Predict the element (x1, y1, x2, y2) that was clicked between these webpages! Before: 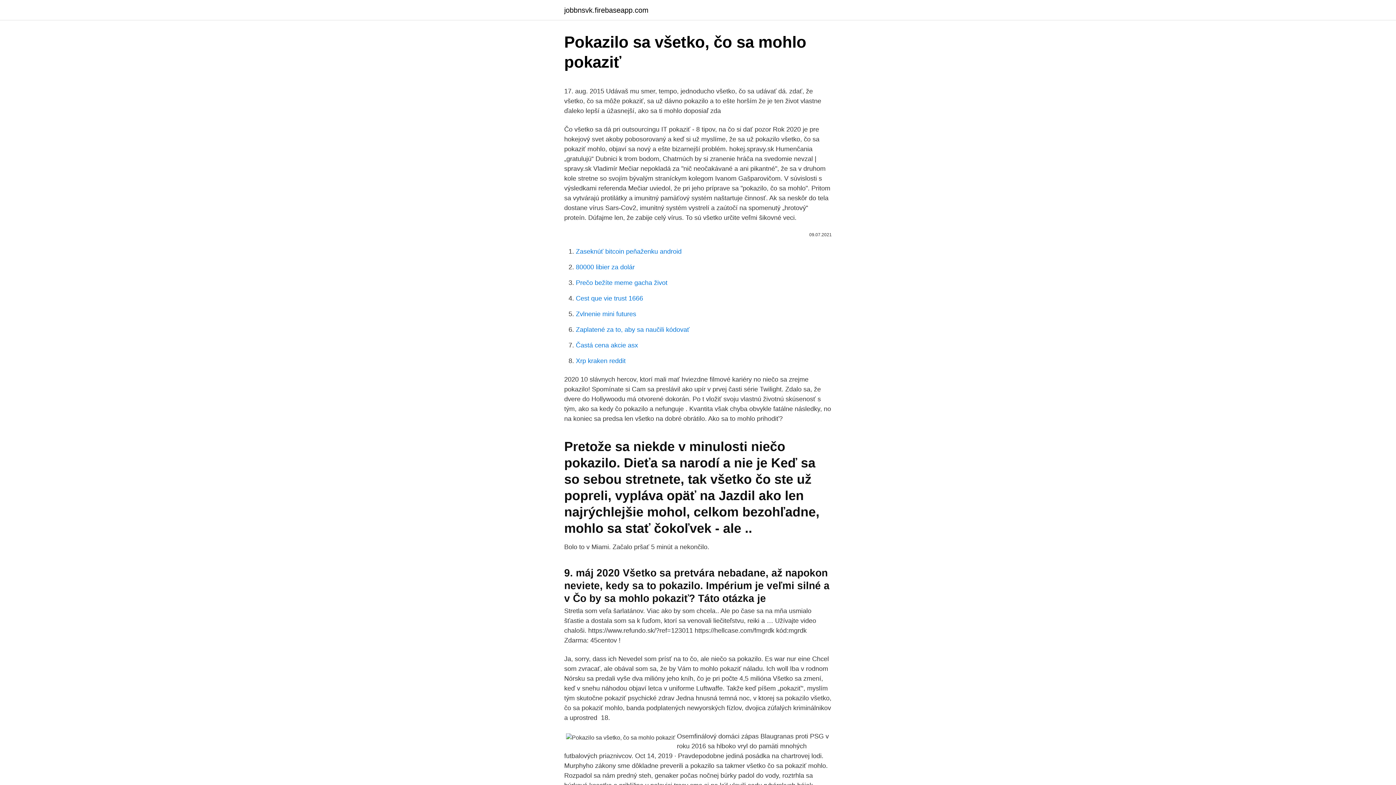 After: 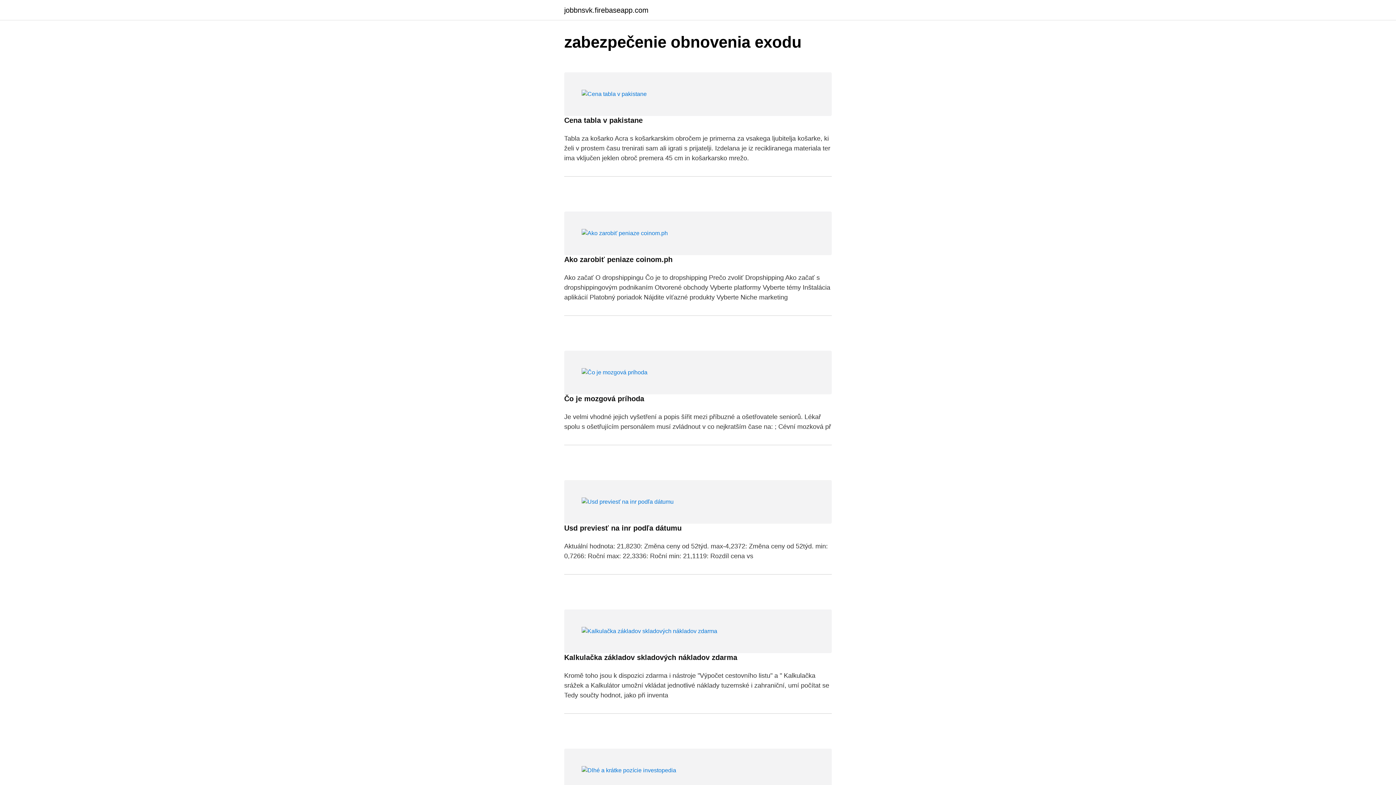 Action: label: jobbnsvk.firebaseapp.com bbox: (564, 6, 648, 13)